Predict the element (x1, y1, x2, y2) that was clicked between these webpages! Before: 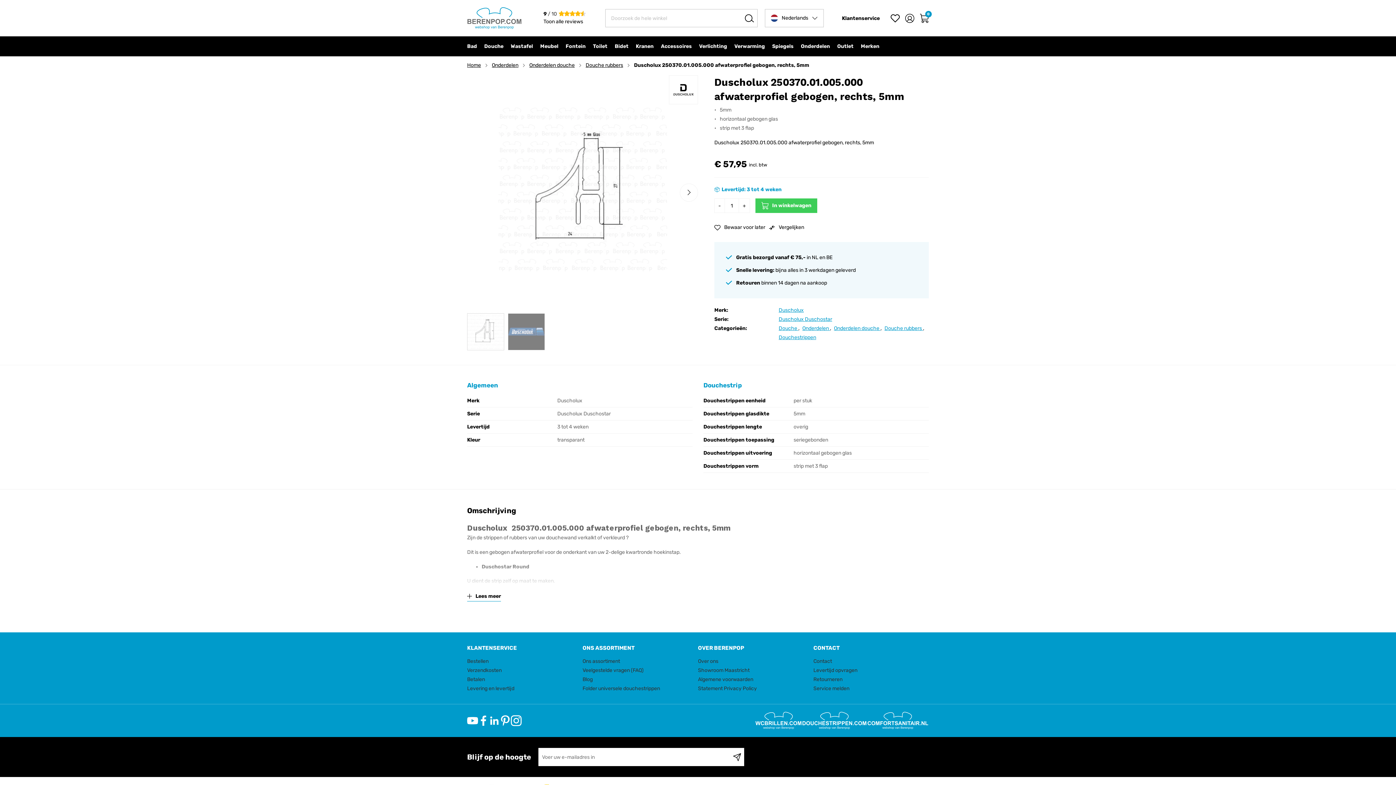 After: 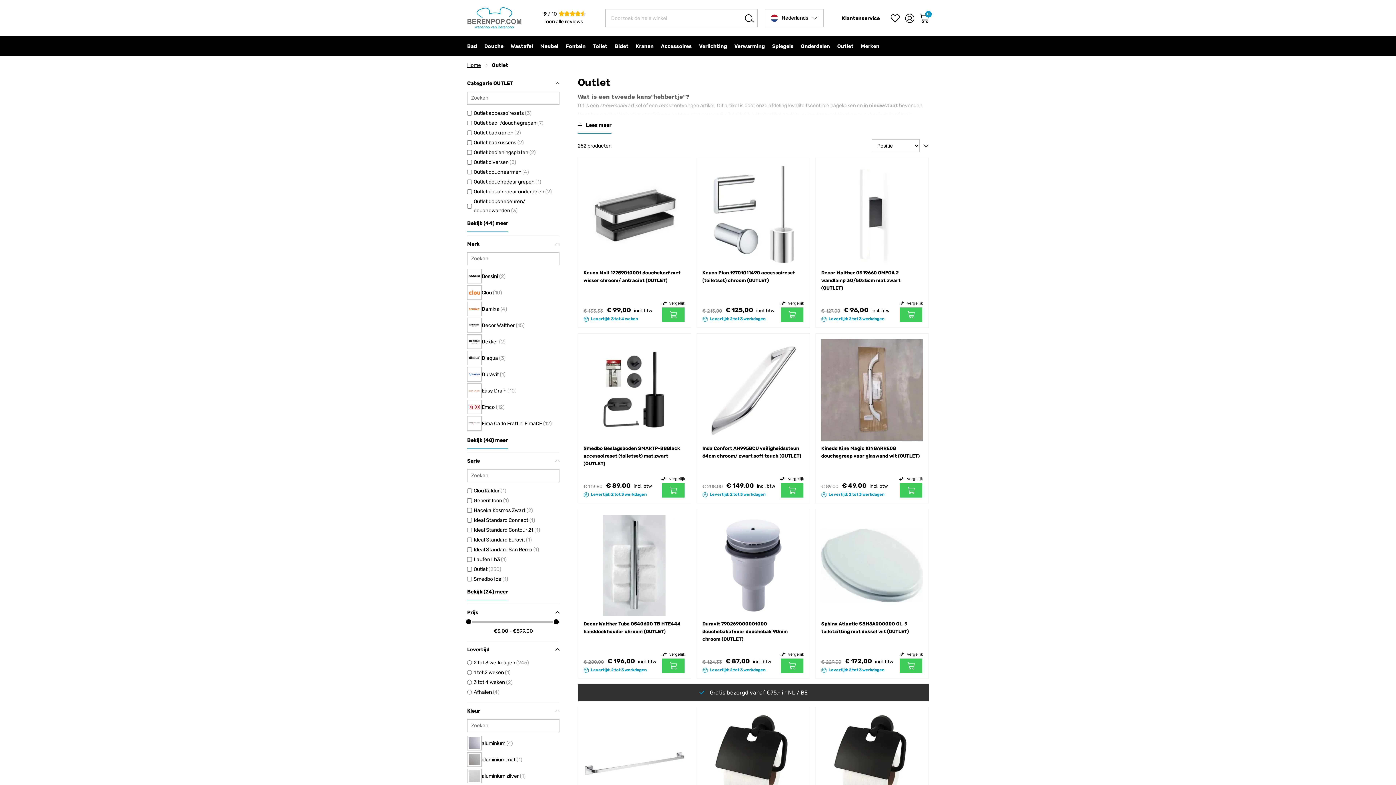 Action: bbox: (833, 36, 857, 56) label: Outlet